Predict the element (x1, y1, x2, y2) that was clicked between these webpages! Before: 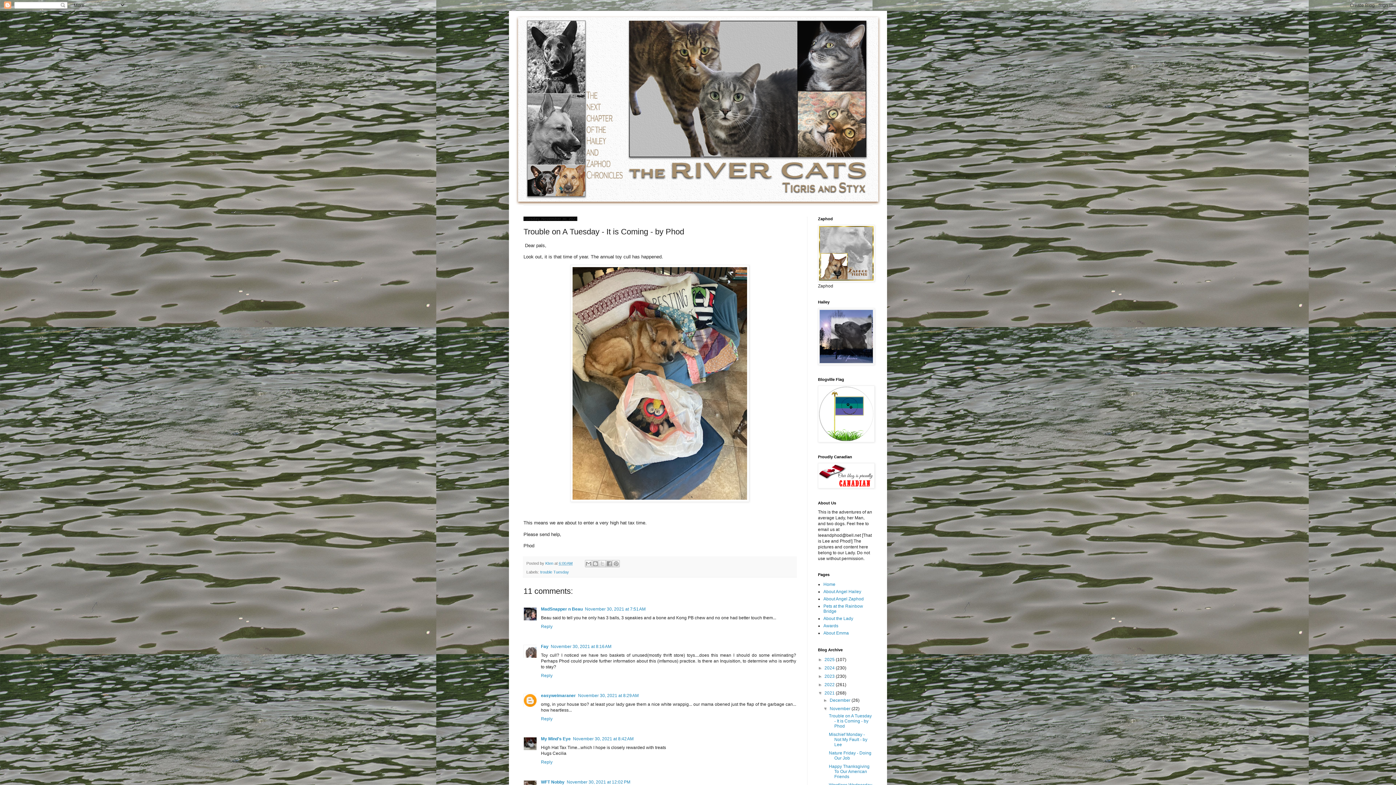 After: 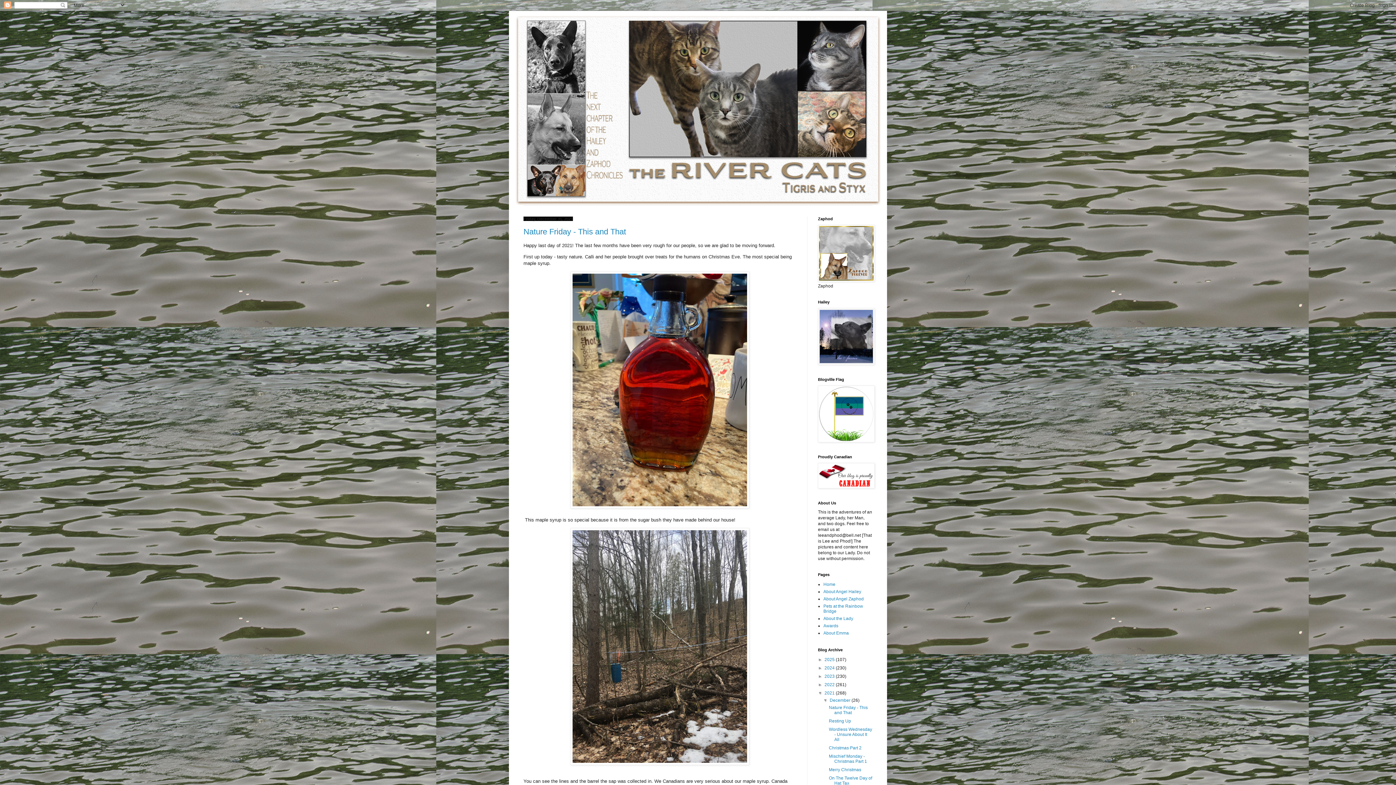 Action: bbox: (829, 698, 851, 703) label: December 